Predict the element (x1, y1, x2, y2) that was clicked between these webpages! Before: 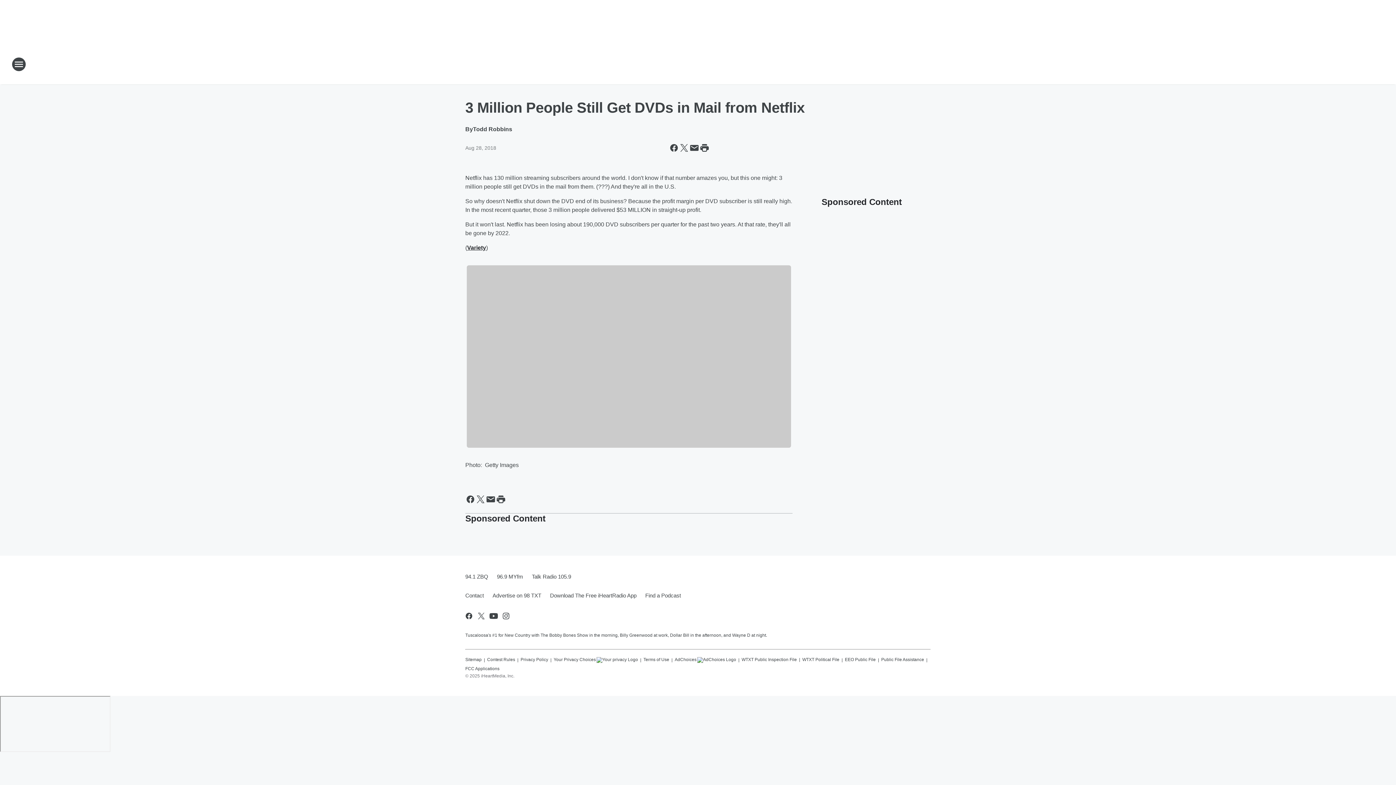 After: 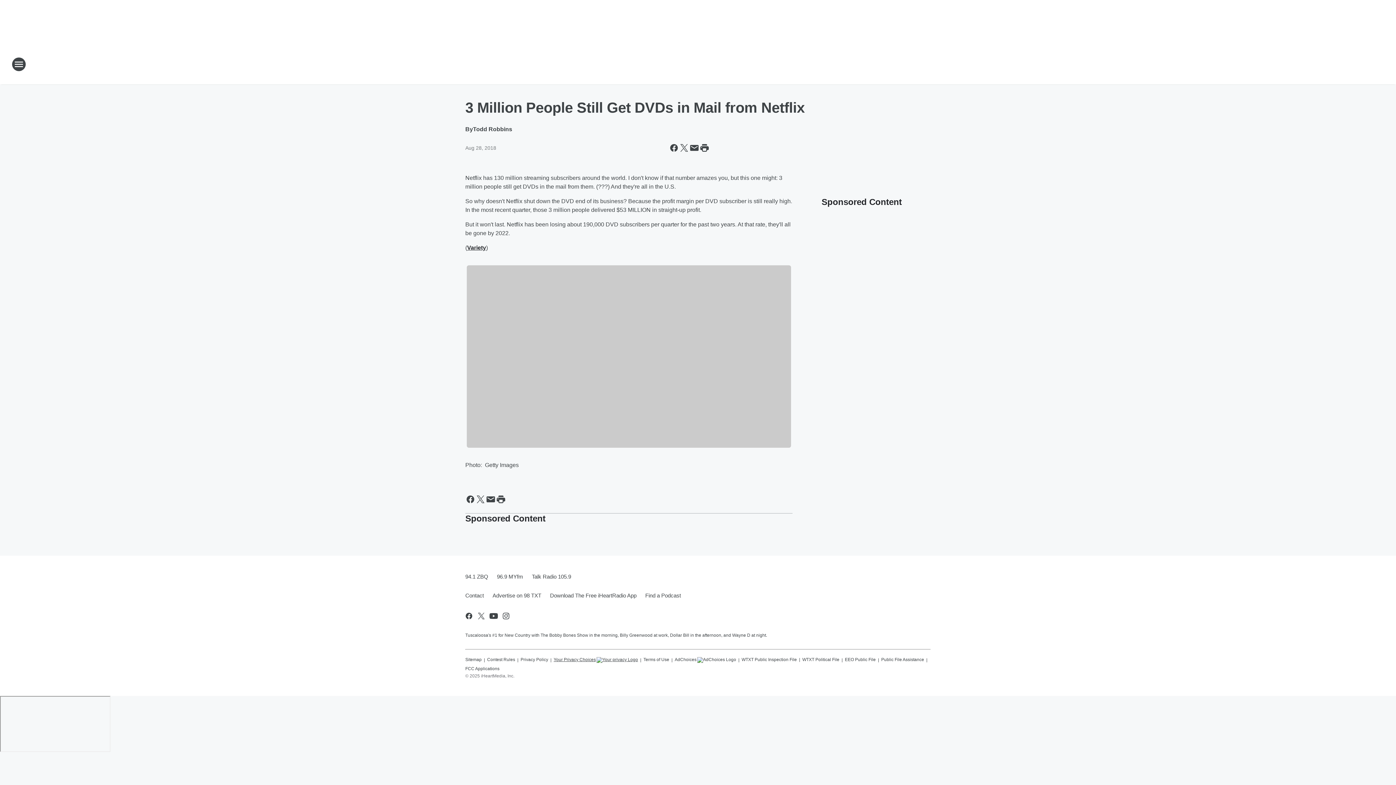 Action: bbox: (553, 654, 638, 663) label: Your Privacy Choices